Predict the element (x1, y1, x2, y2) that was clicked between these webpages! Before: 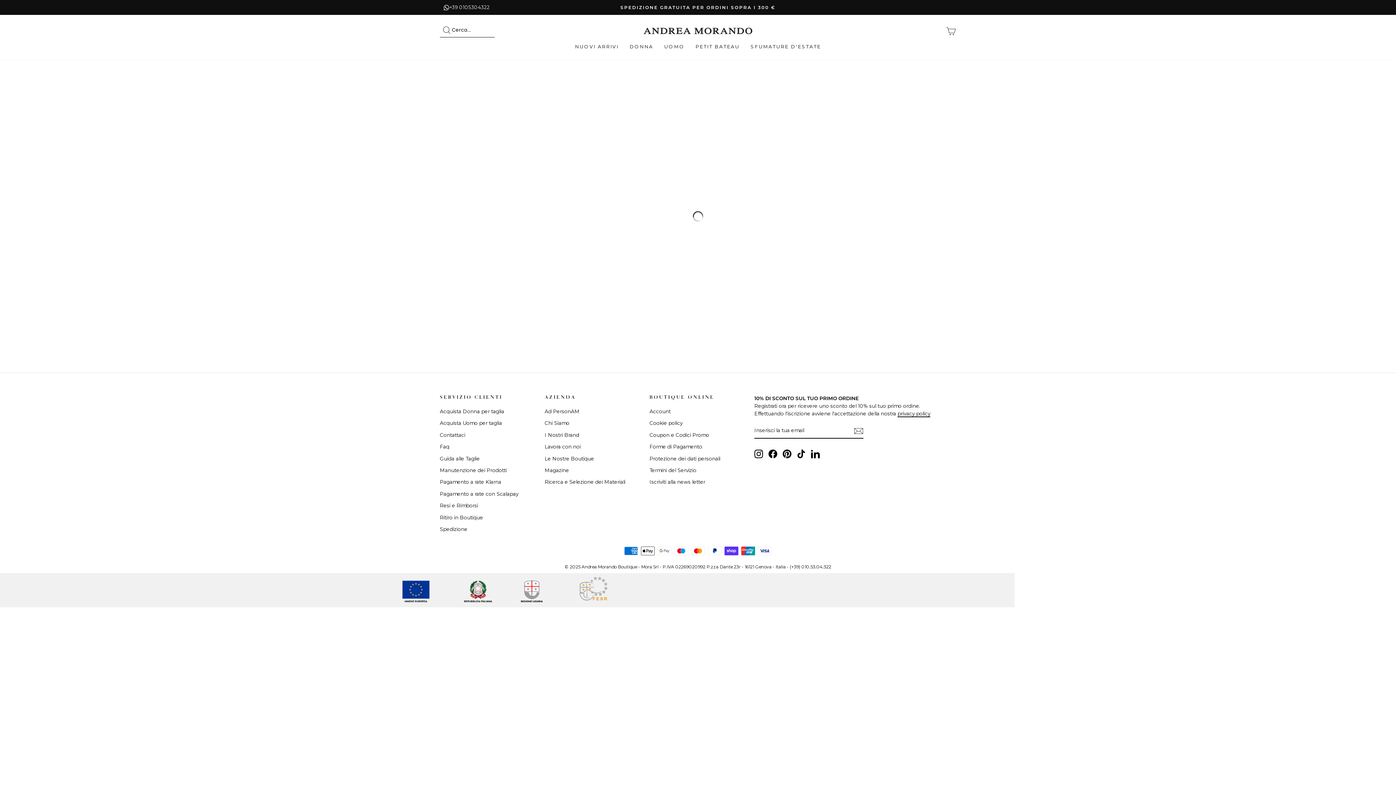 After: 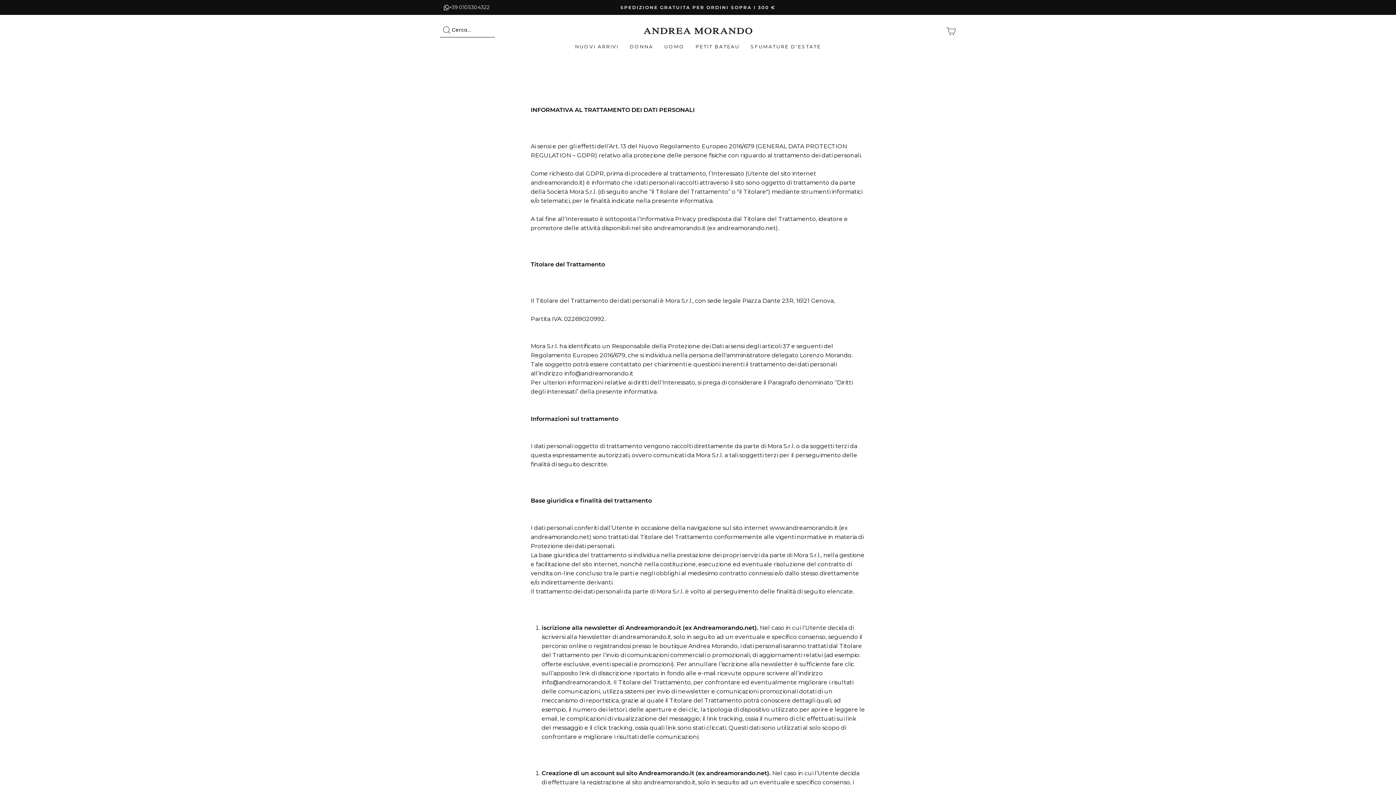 Action: label: Protezione dei dati personali bbox: (649, 453, 720, 464)